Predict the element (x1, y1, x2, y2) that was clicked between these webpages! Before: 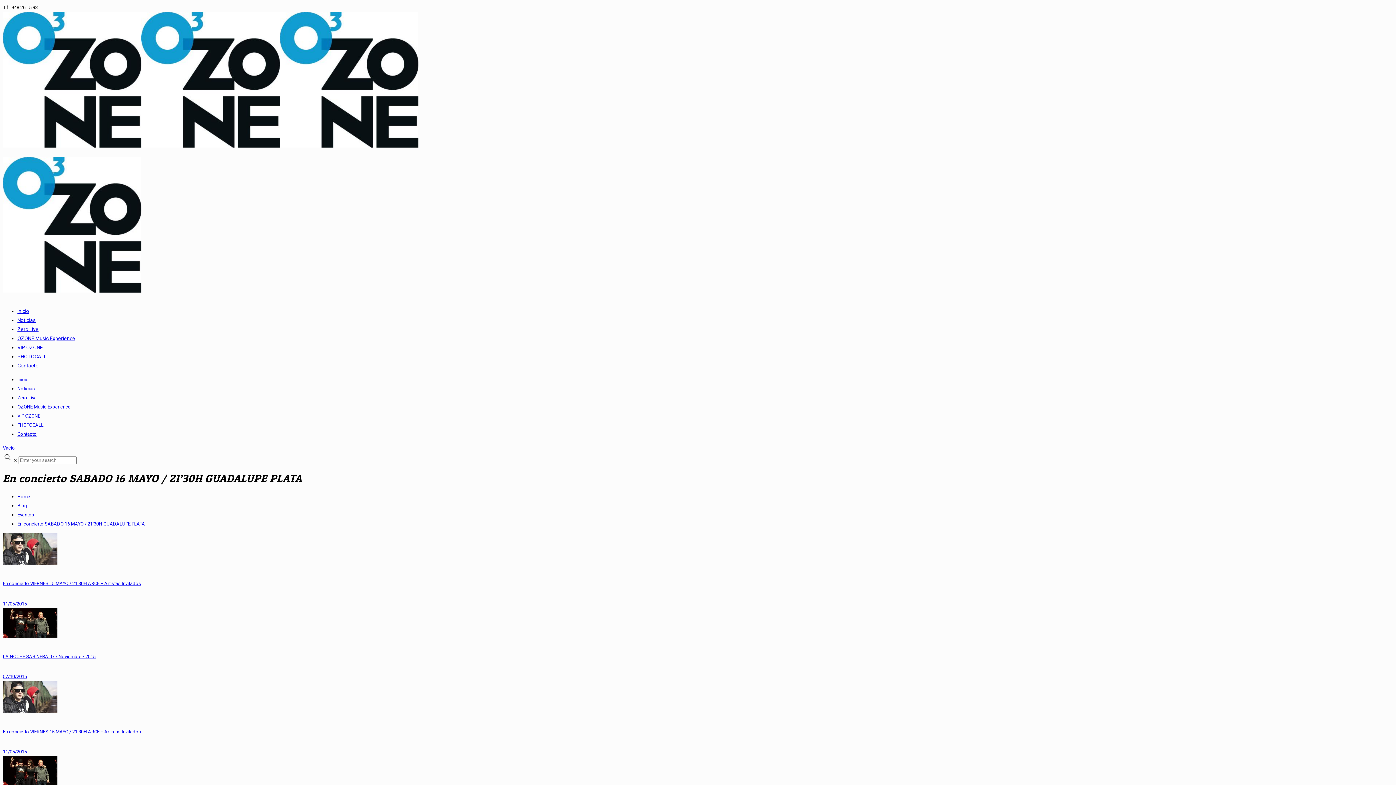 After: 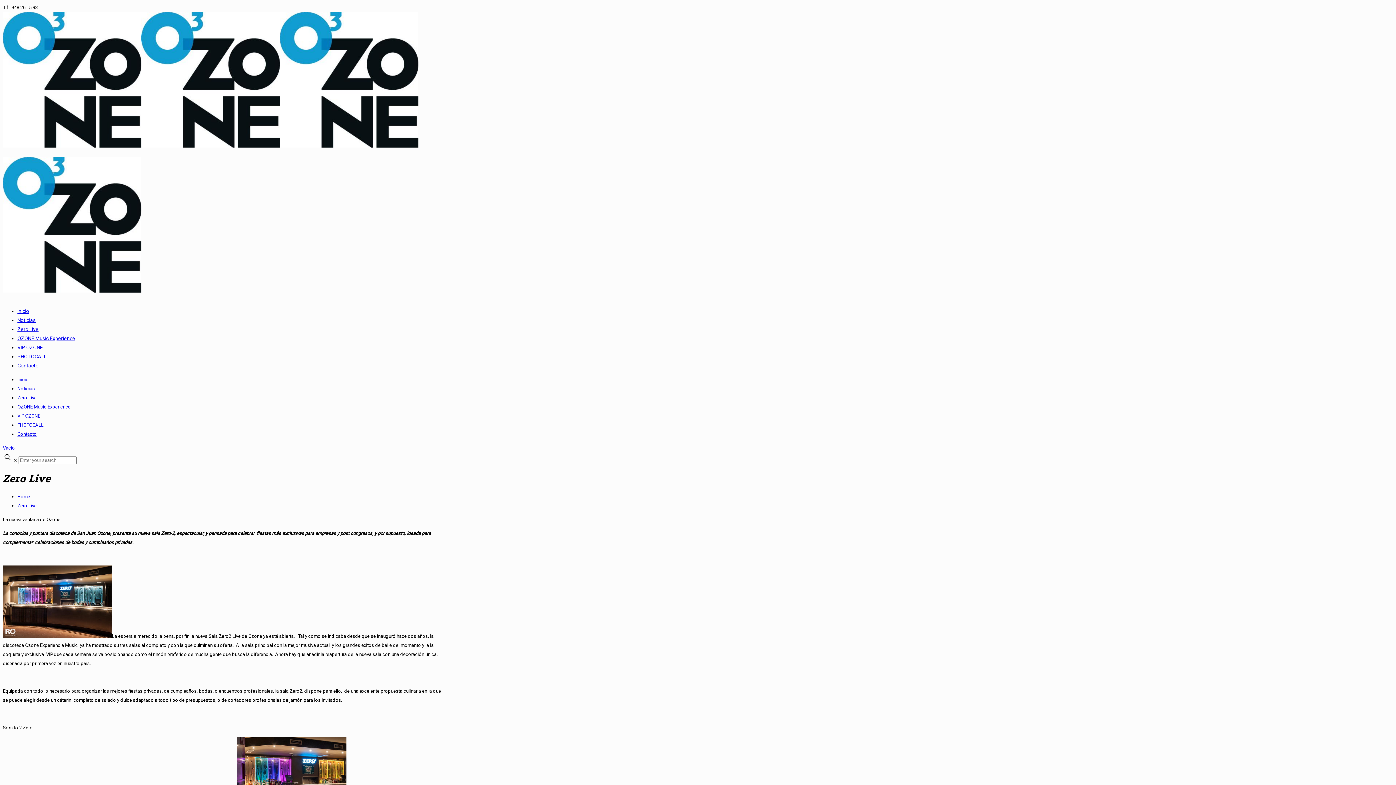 Action: bbox: (17, 395, 36, 400) label: Zero Live